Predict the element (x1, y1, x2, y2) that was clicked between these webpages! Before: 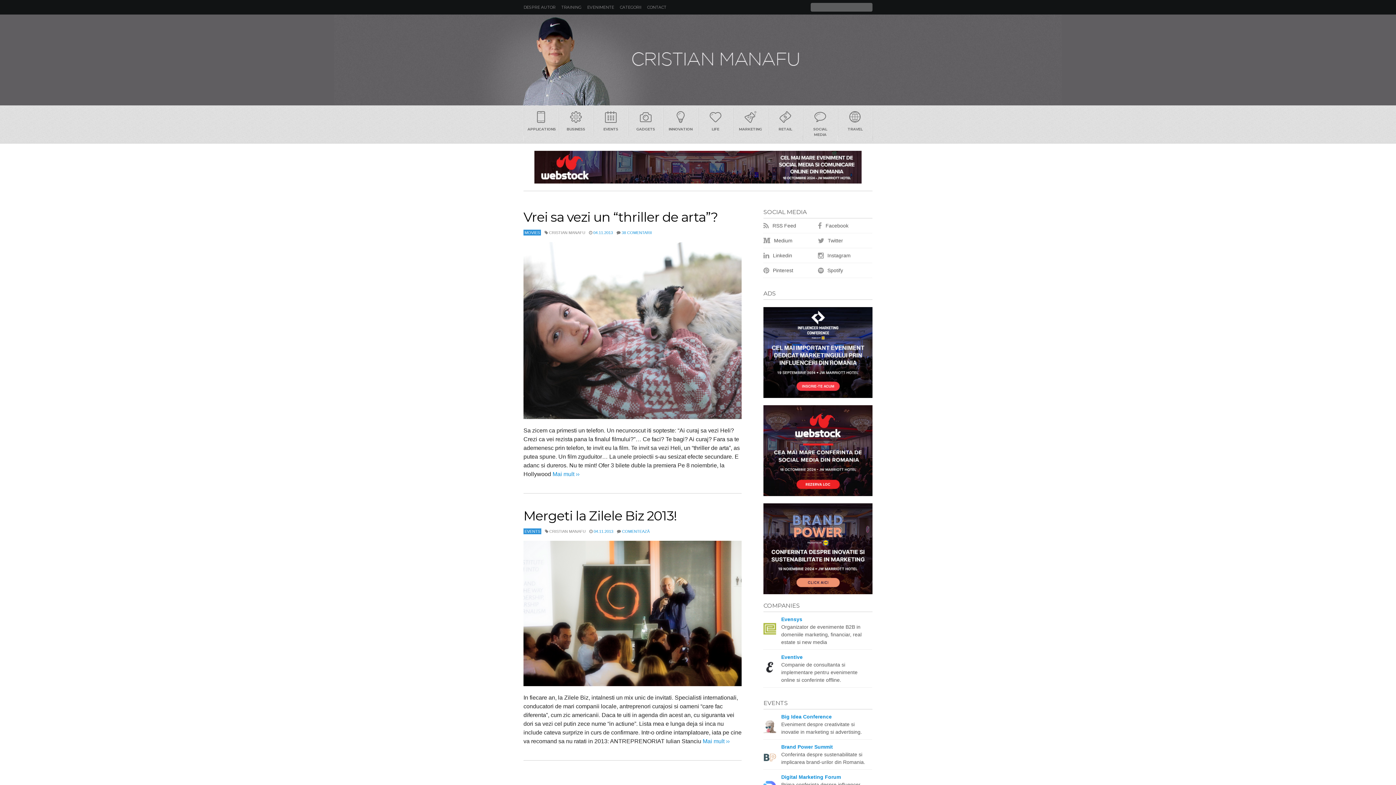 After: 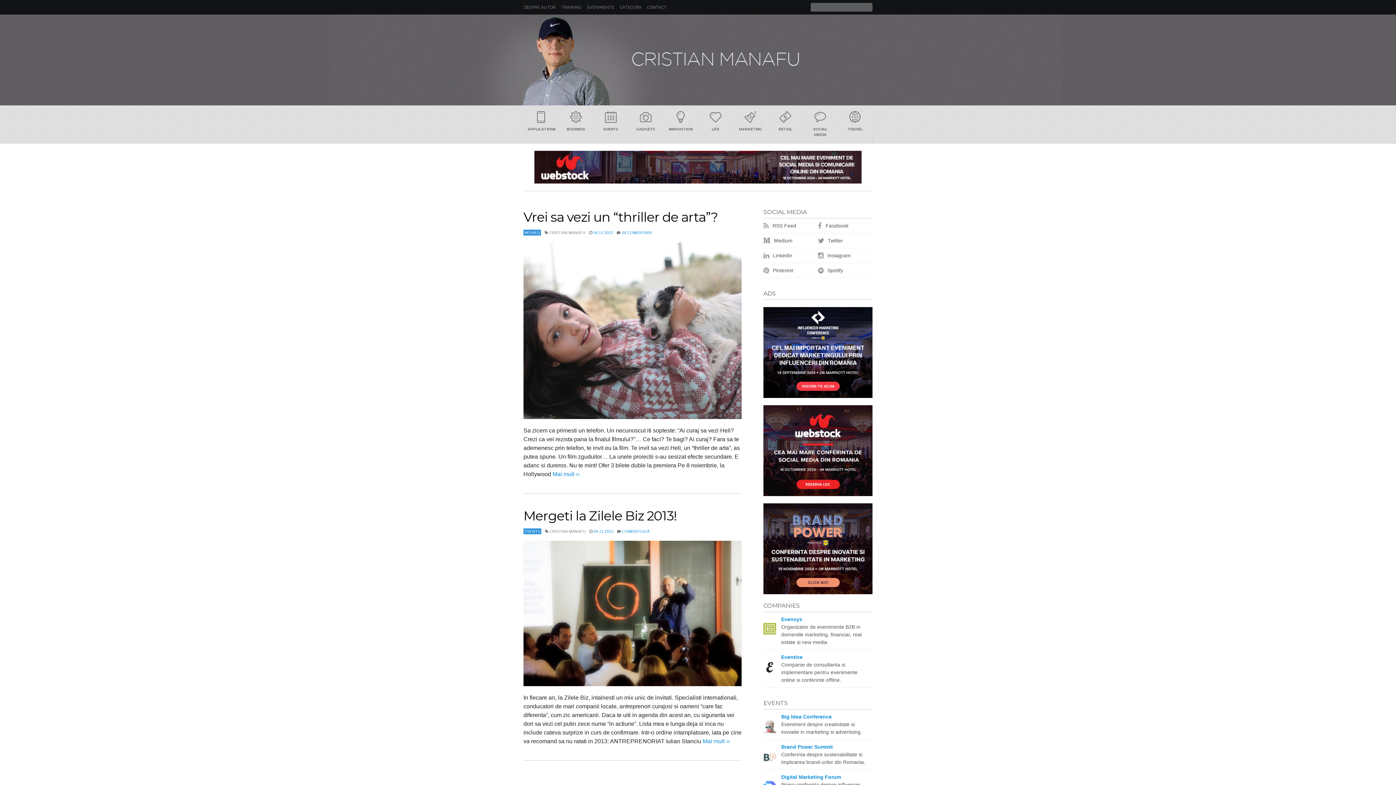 Action: bbox: (763, 405, 872, 496)